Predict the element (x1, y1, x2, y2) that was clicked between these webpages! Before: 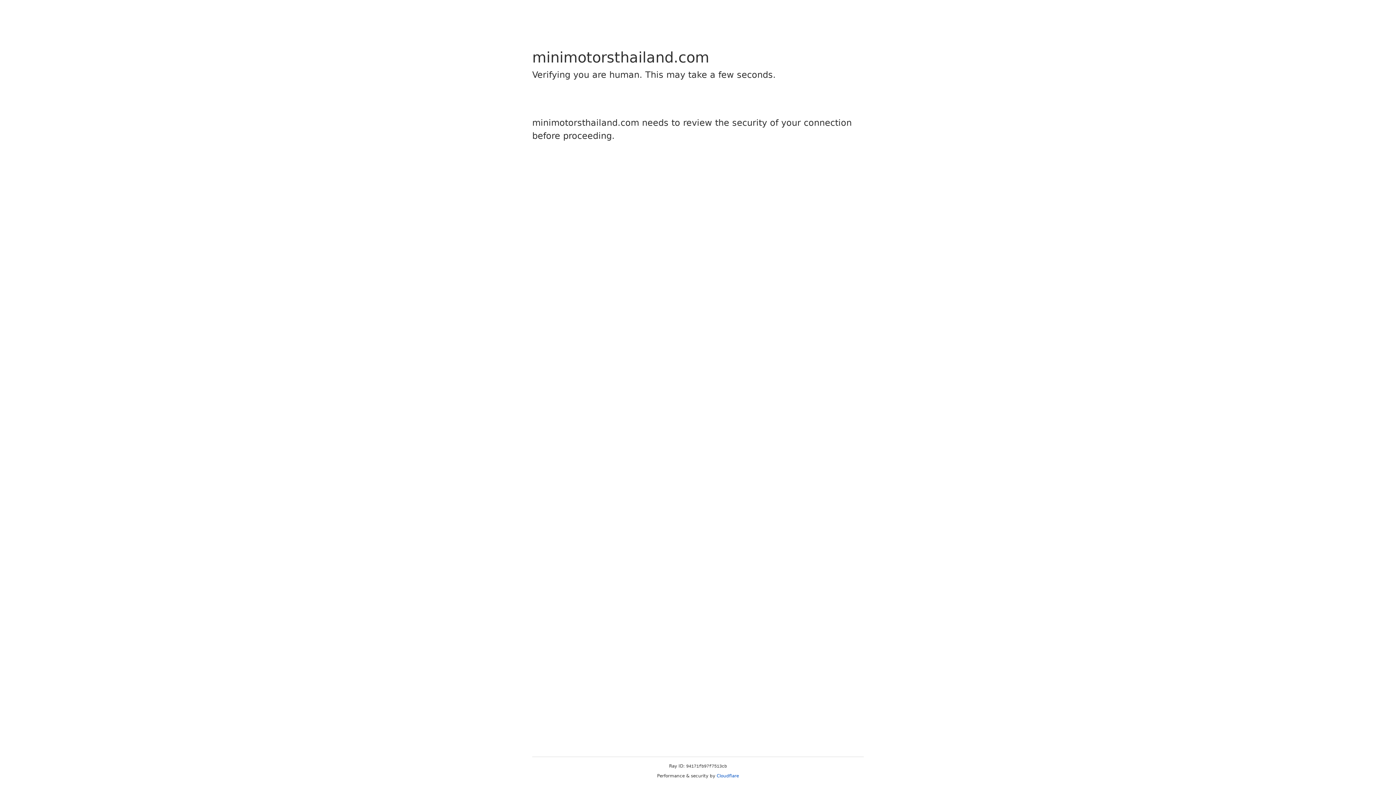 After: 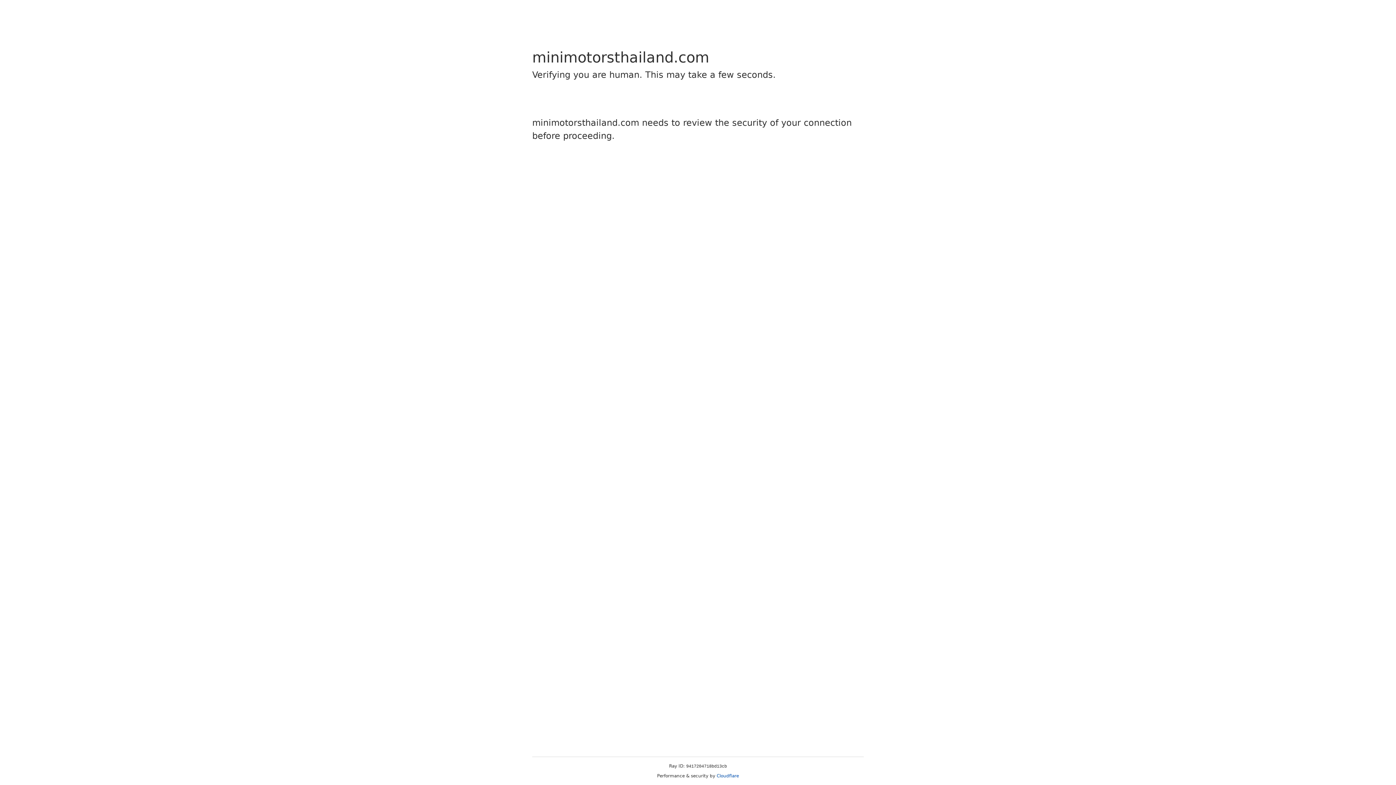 Action: label: Cloudflare bbox: (716, 773, 739, 778)